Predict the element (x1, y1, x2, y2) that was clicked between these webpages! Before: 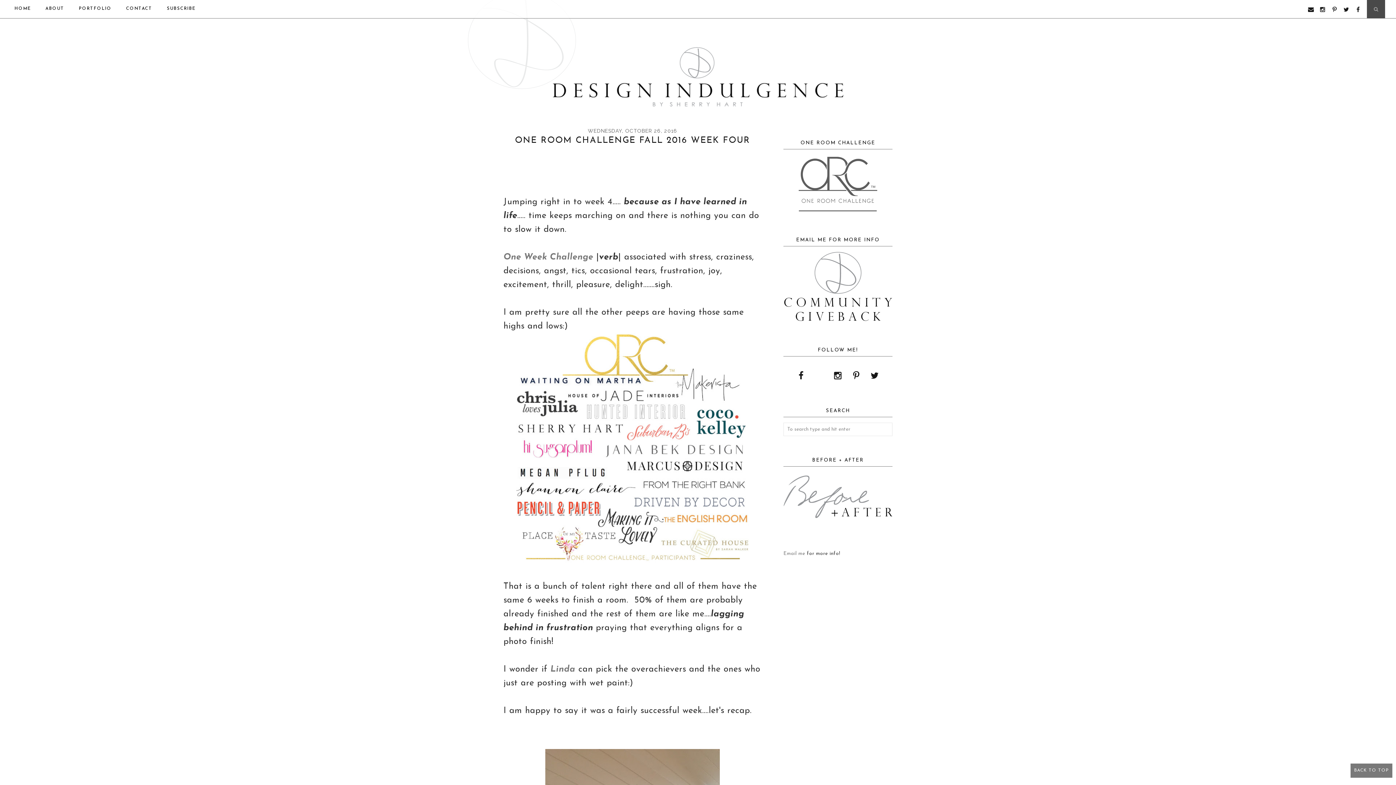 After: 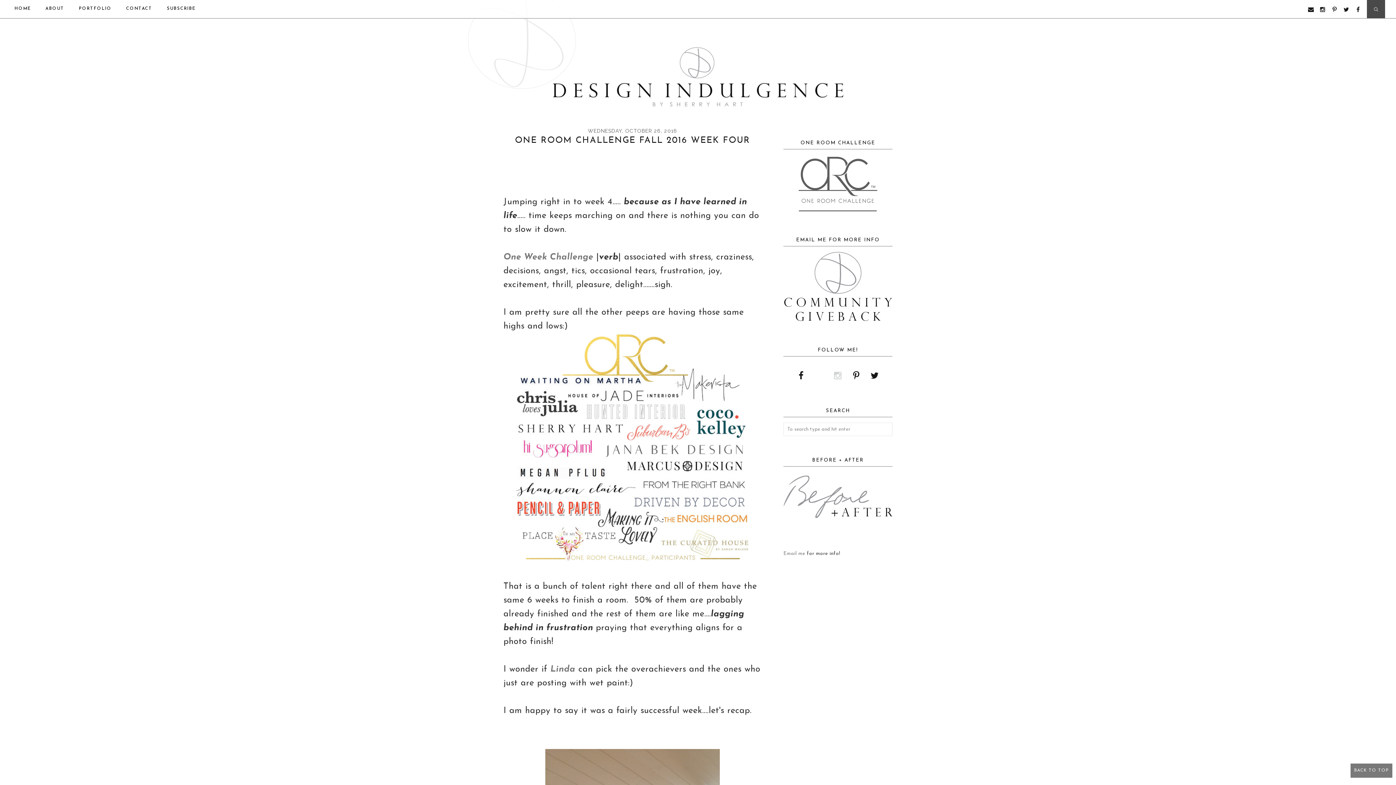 Action: bbox: (830, 368, 845, 383)